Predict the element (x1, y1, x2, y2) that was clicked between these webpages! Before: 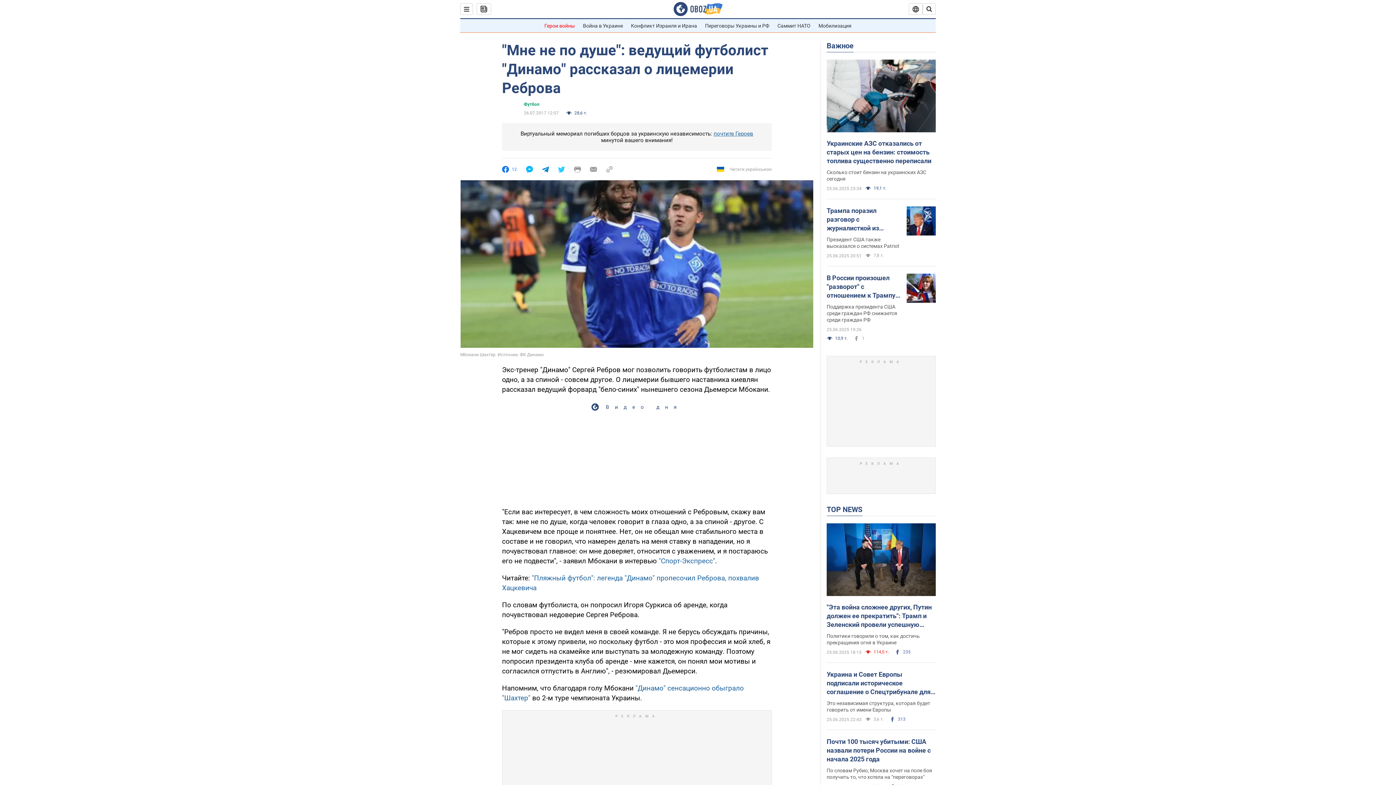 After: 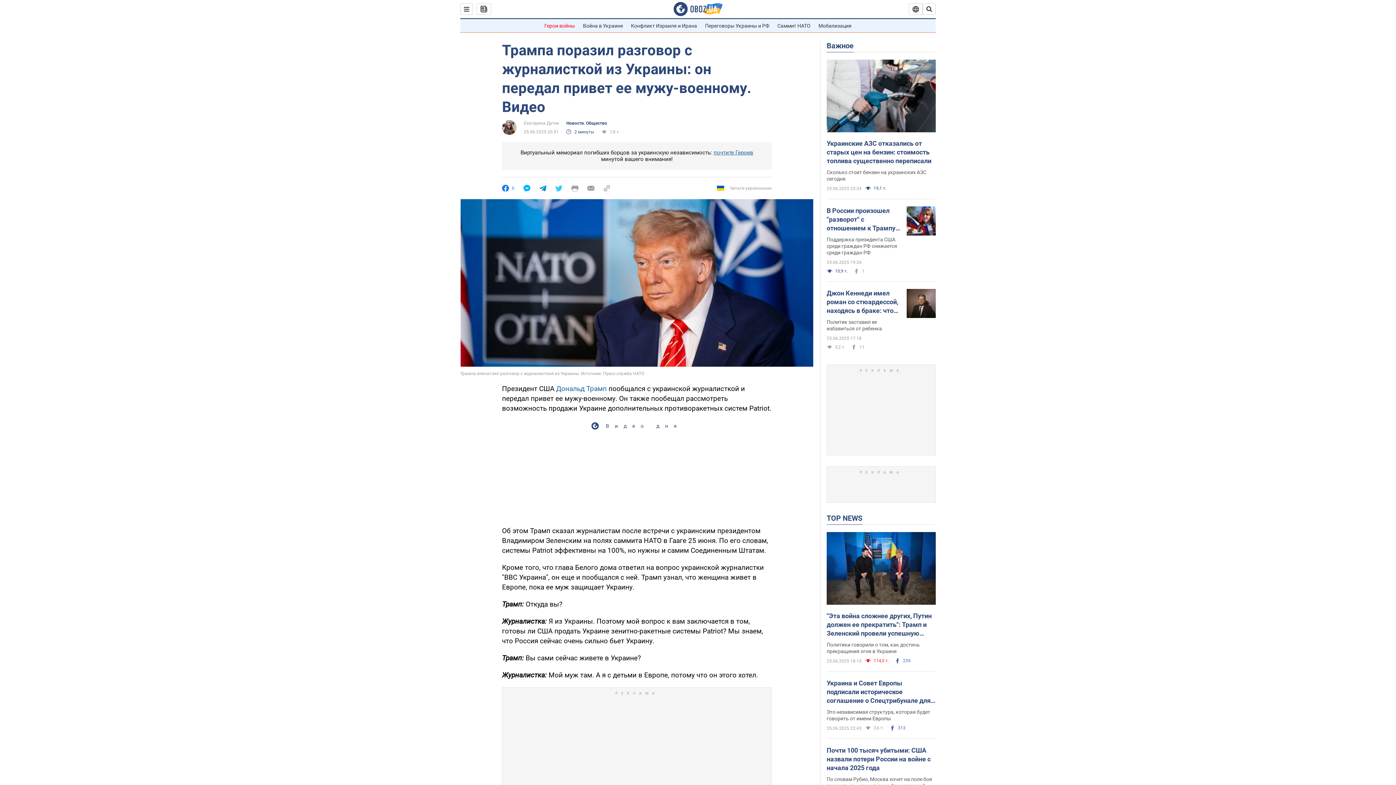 Action: bbox: (906, 206, 936, 237)